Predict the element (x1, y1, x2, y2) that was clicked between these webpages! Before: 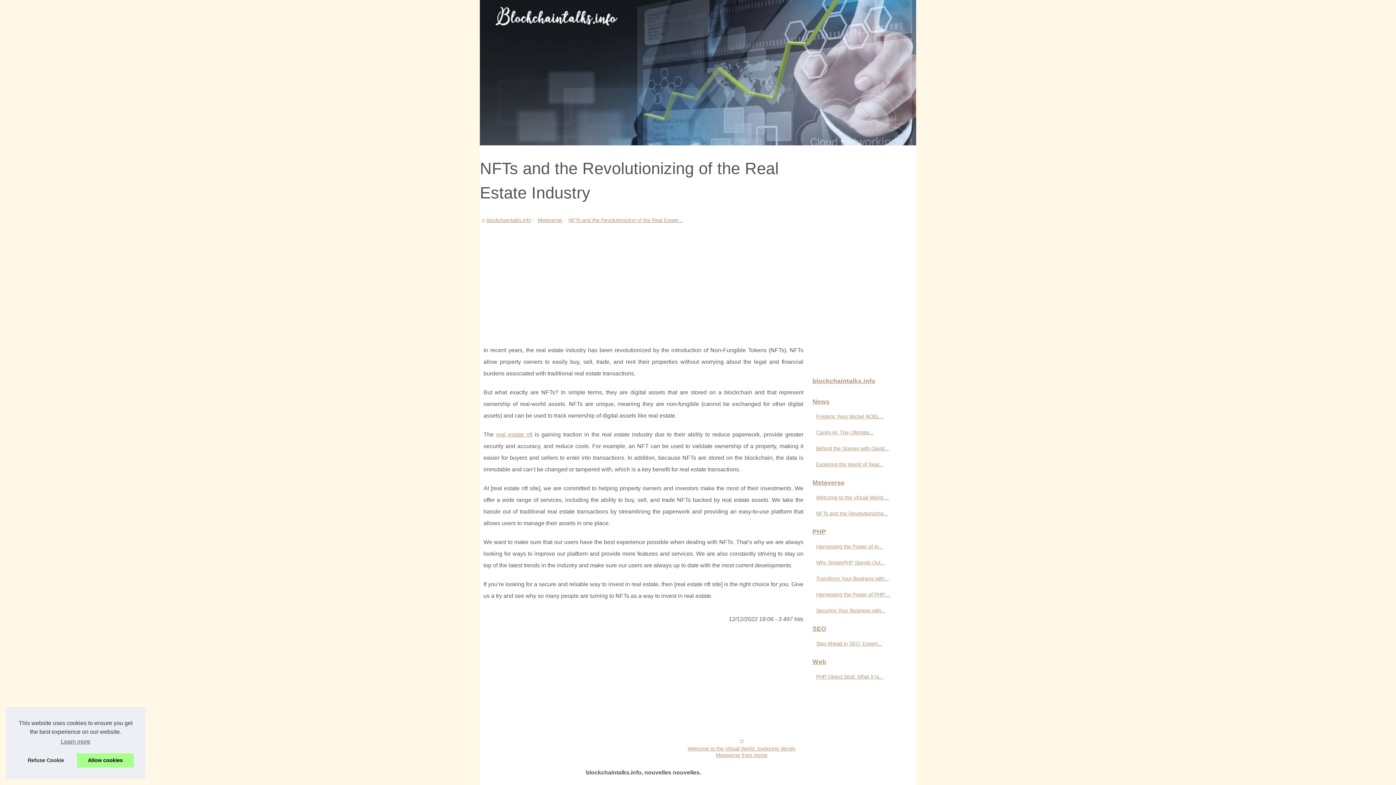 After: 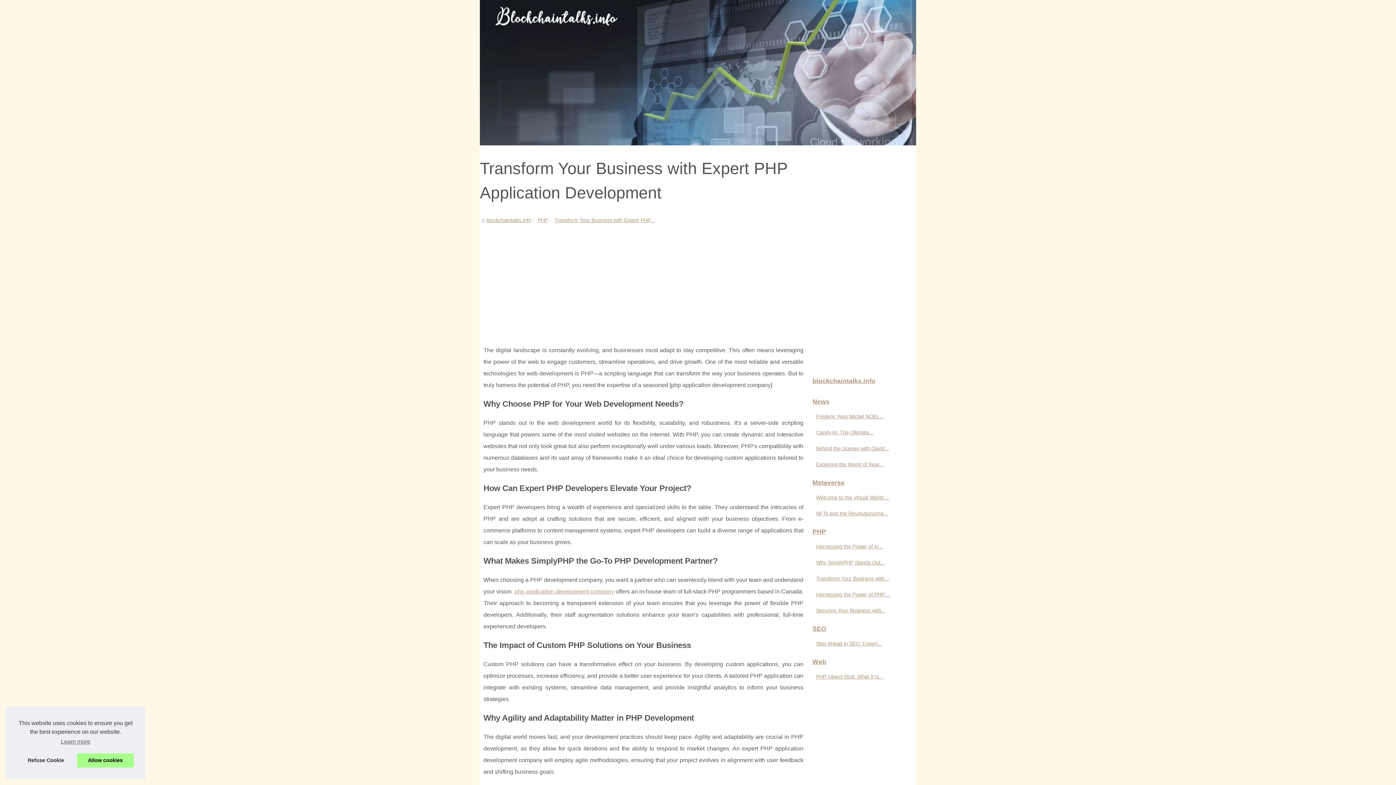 Action: label: Transform Your Business with... bbox: (814, 574, 901, 583)